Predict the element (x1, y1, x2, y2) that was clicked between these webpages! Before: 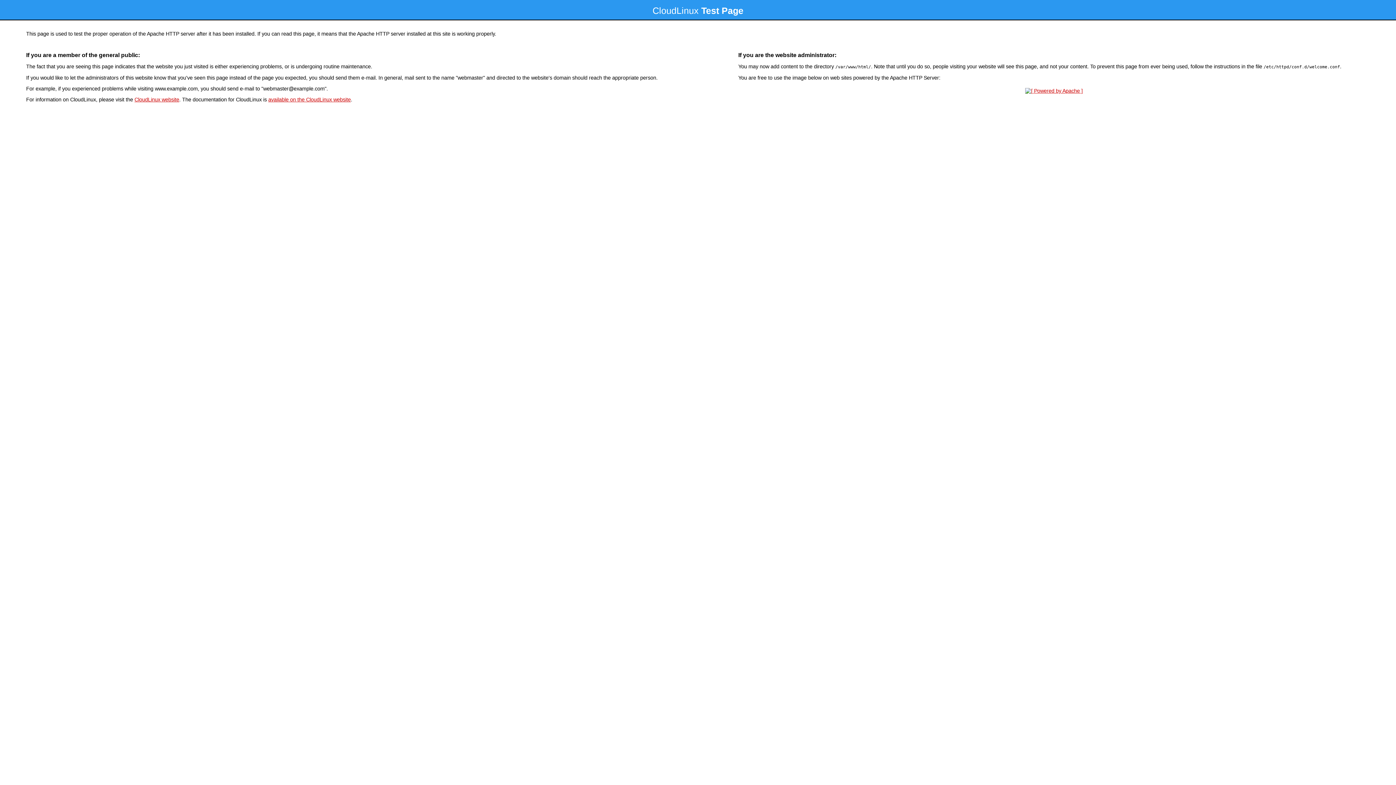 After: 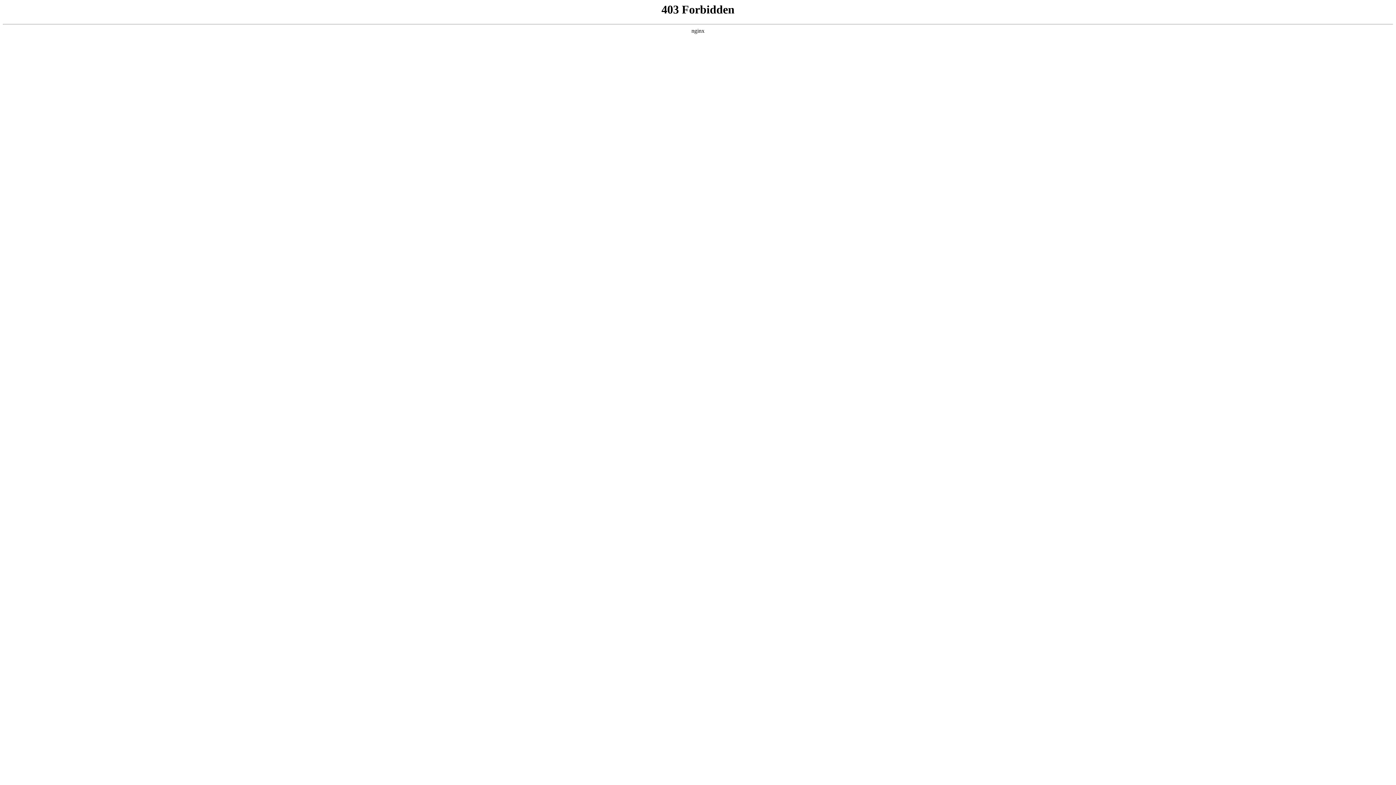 Action: bbox: (134, 96, 179, 102) label: CloudLinux website